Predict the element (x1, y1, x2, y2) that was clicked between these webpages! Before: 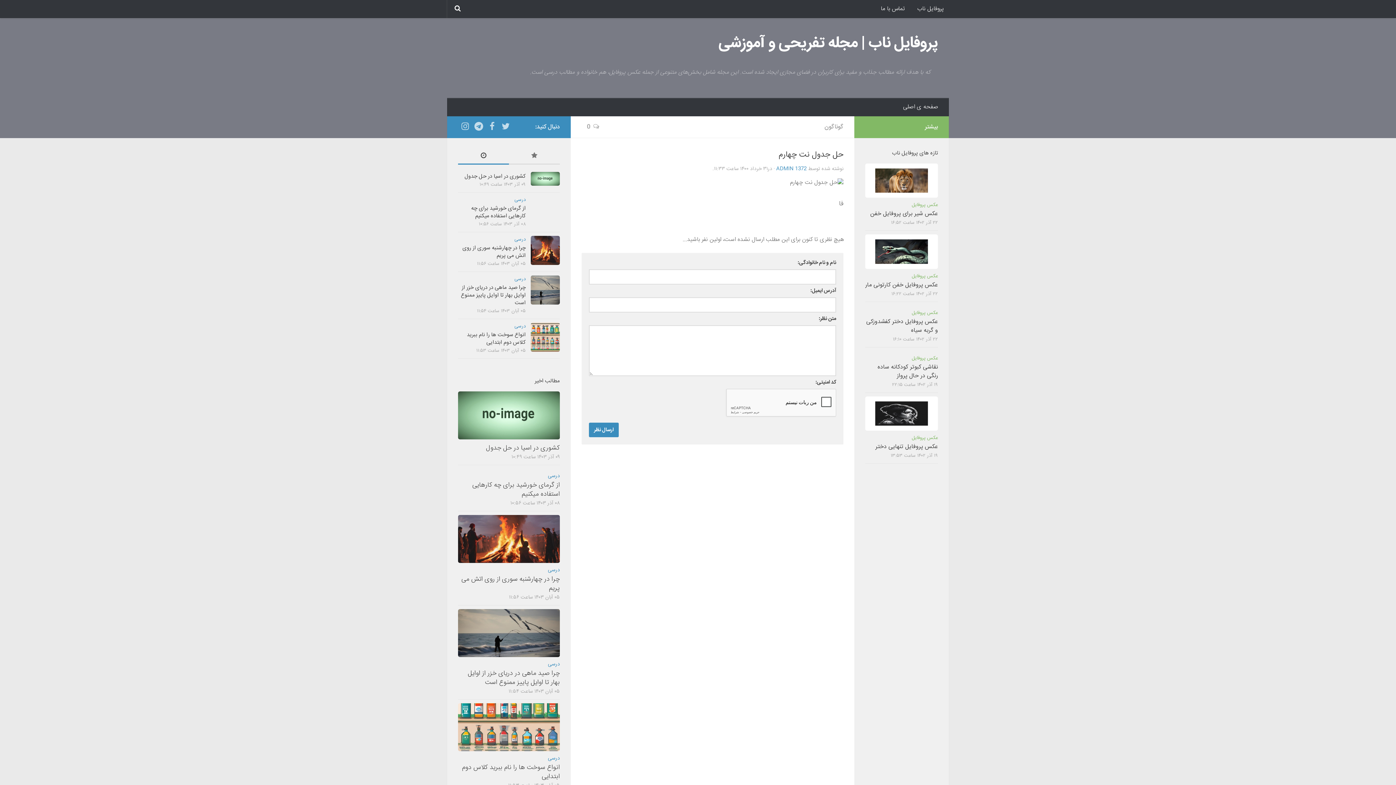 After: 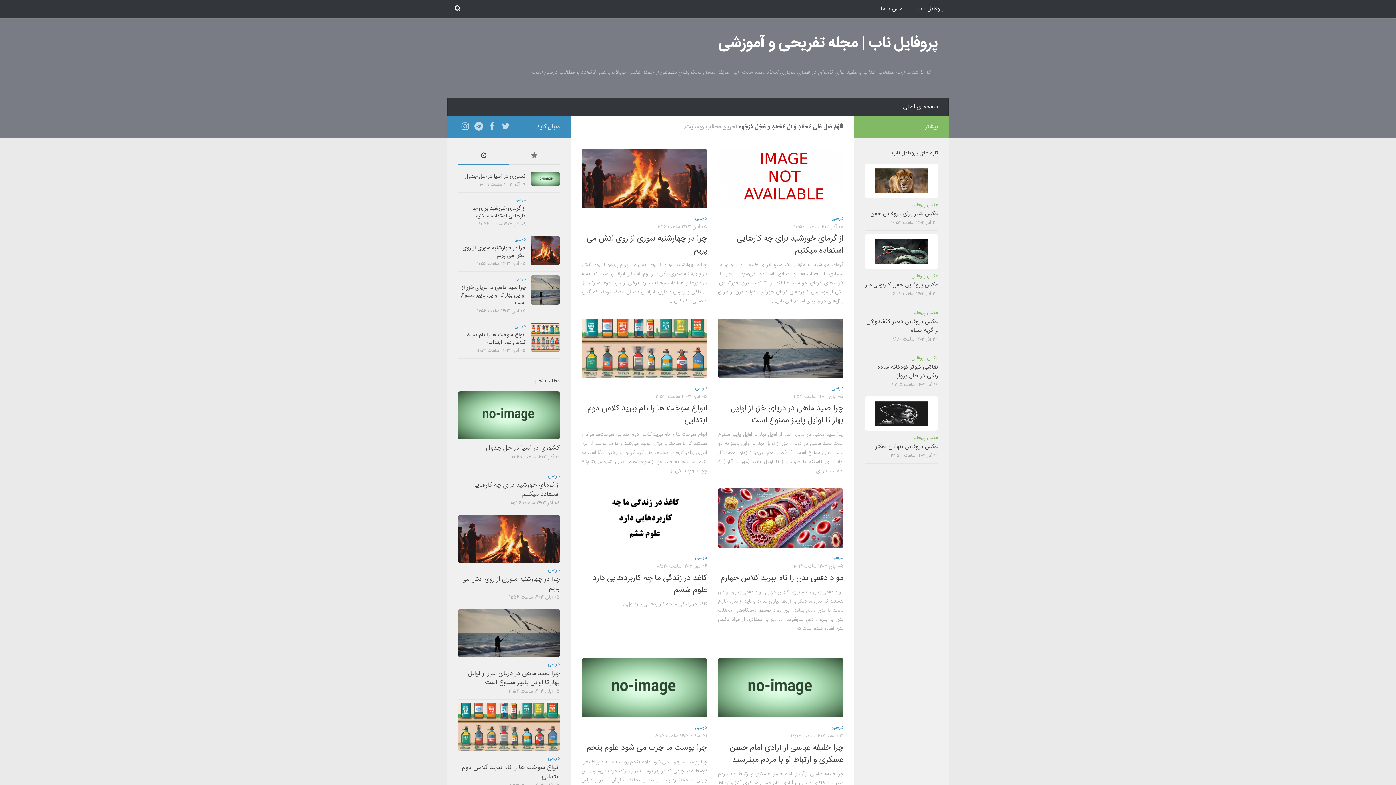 Action: label: درسی bbox: (514, 235, 525, 243)